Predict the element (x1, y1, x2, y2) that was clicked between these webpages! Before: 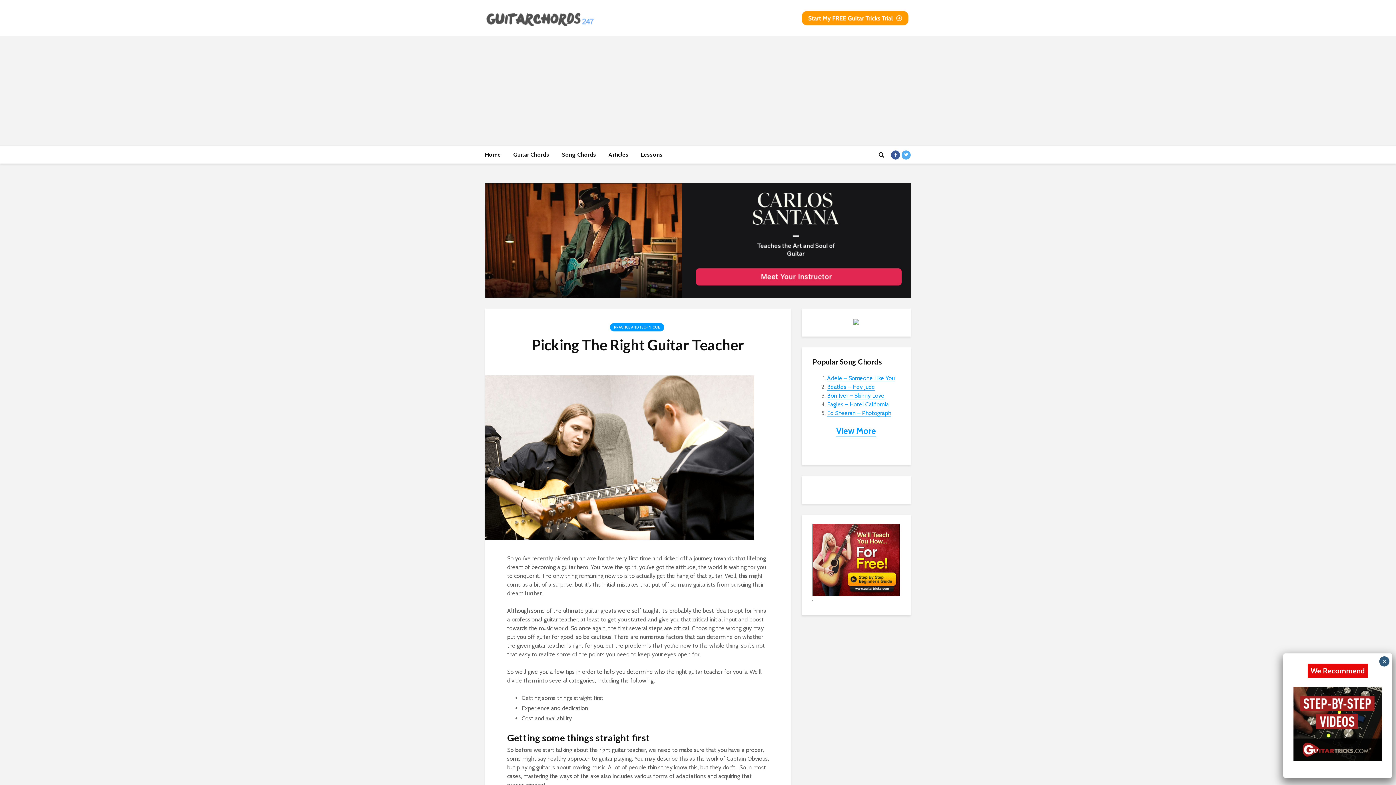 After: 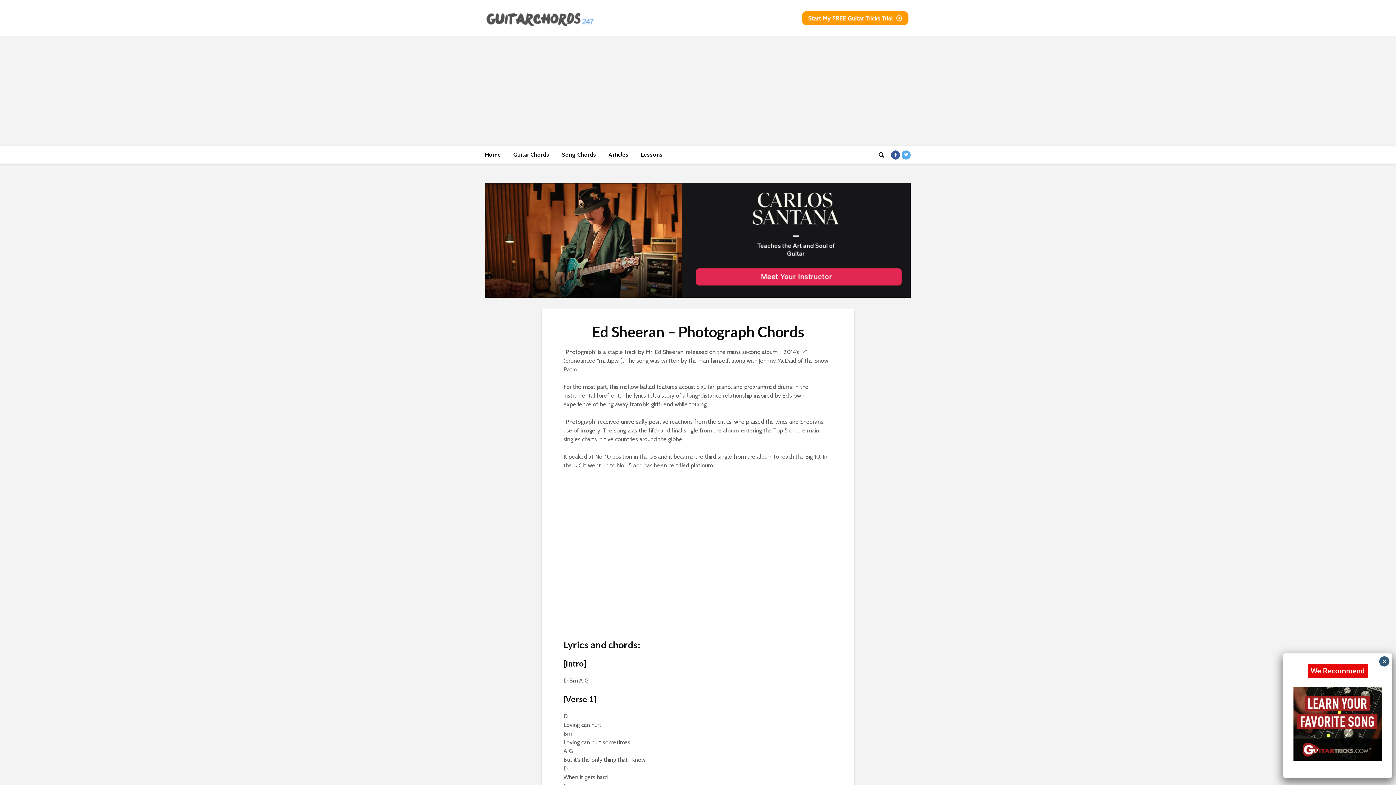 Action: label: Ed Sheeran – Photograph bbox: (827, 409, 891, 416)